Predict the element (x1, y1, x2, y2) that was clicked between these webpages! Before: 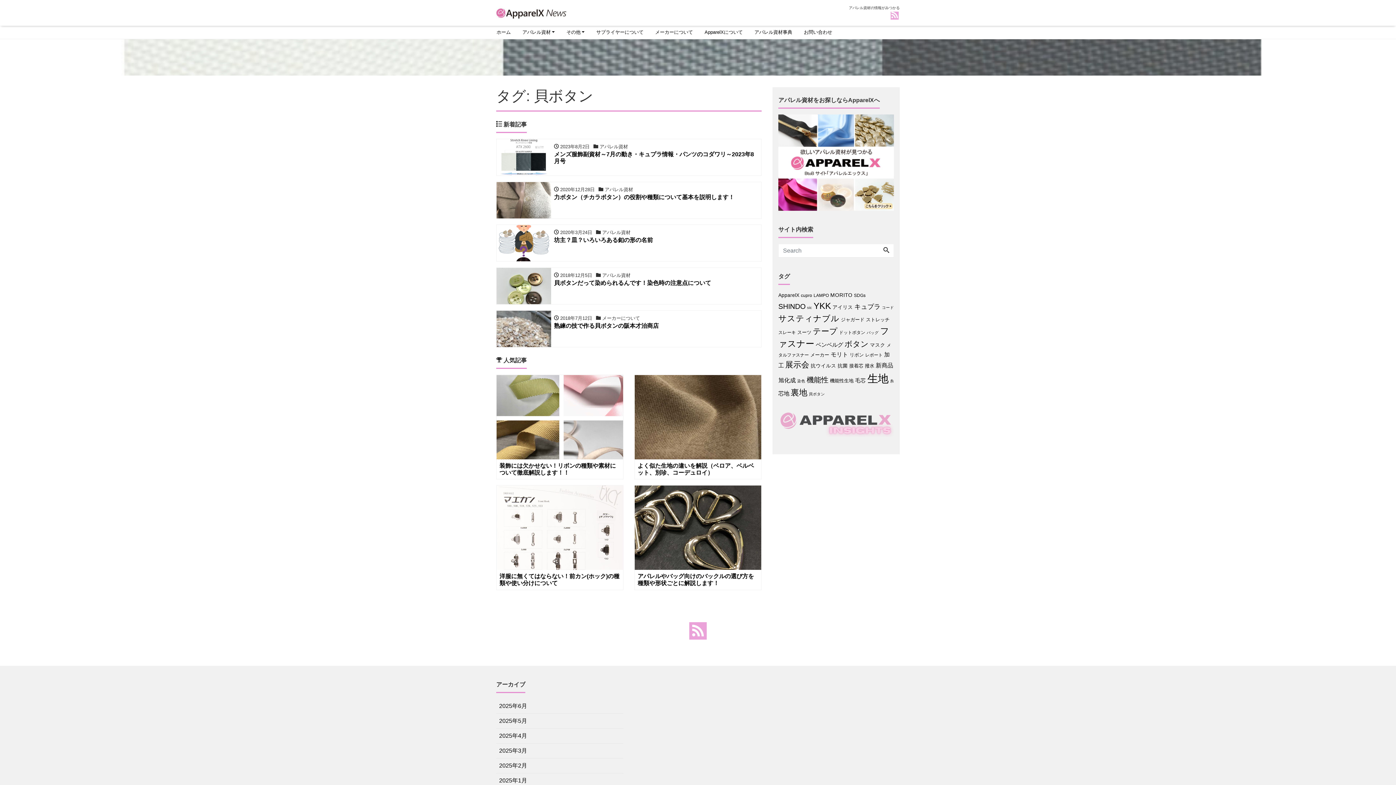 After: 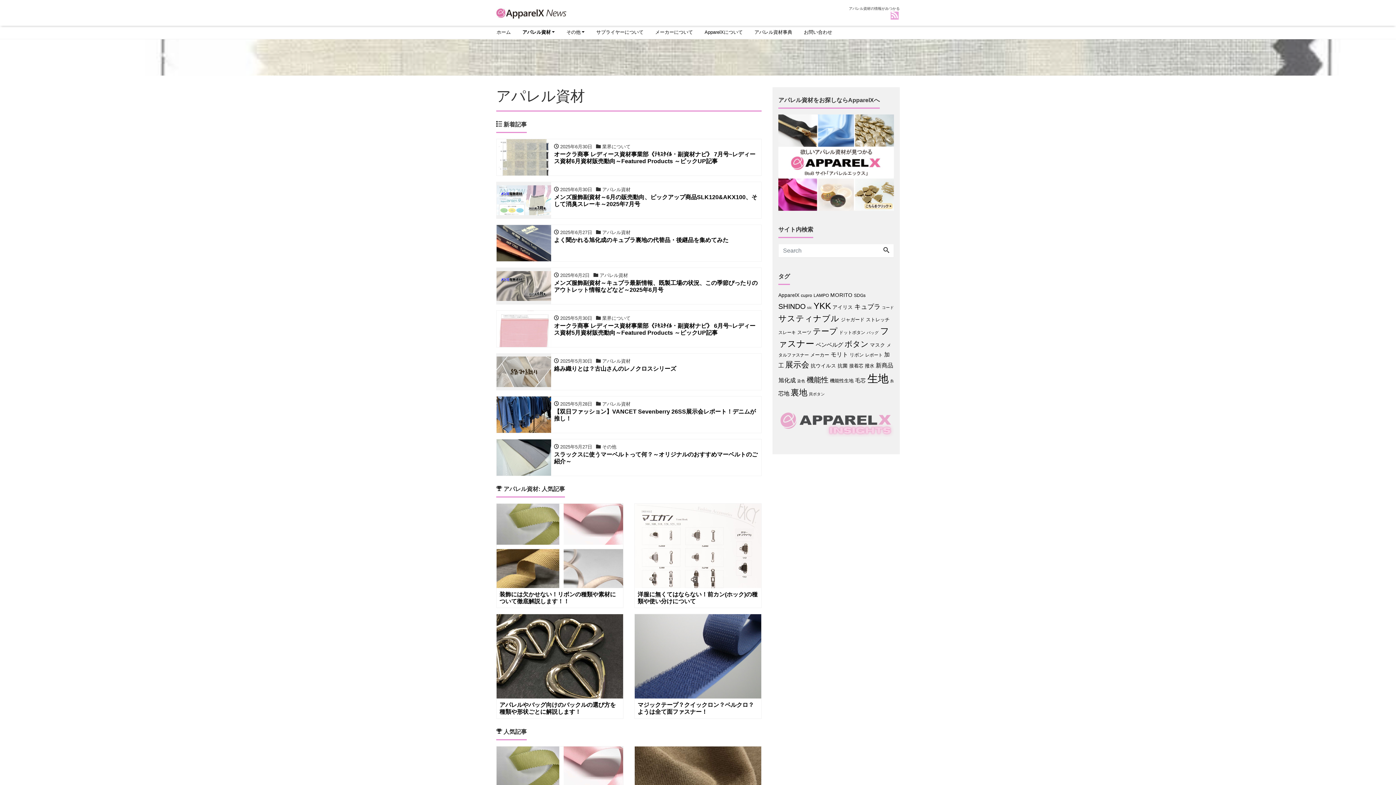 Action: label: アパレル資材 bbox: (516, 25, 560, 38)